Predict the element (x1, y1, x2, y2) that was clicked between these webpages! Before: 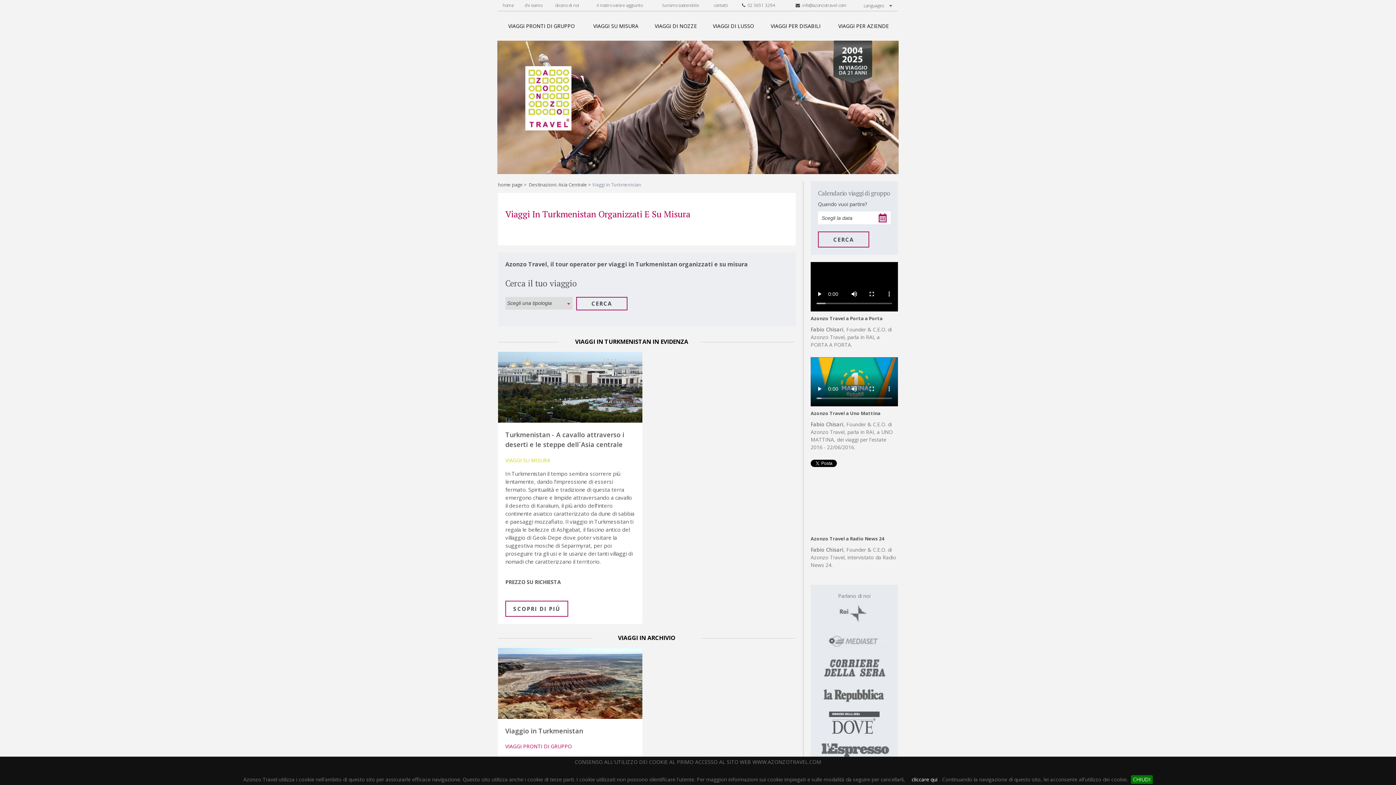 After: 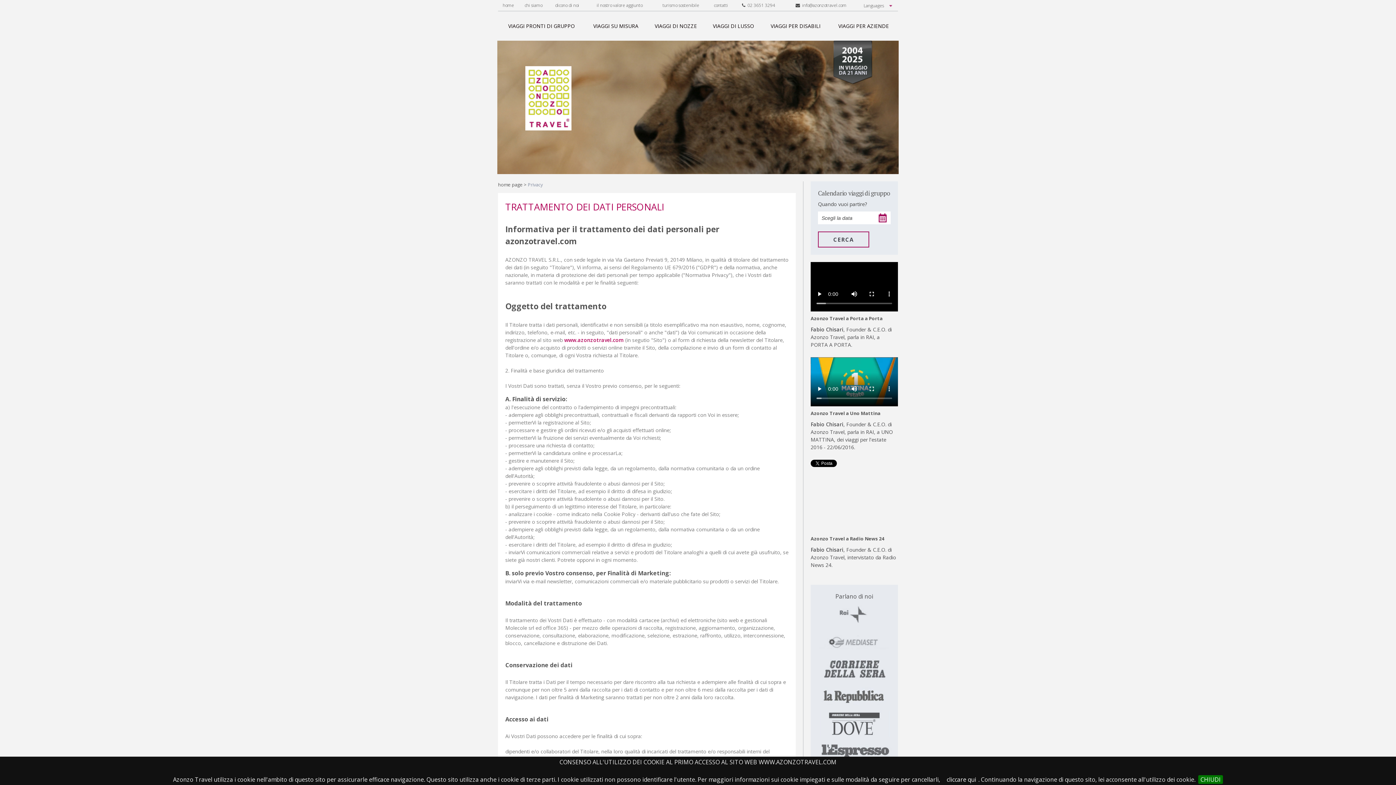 Action: label: cliccare qui bbox: (909, 775, 939, 784)